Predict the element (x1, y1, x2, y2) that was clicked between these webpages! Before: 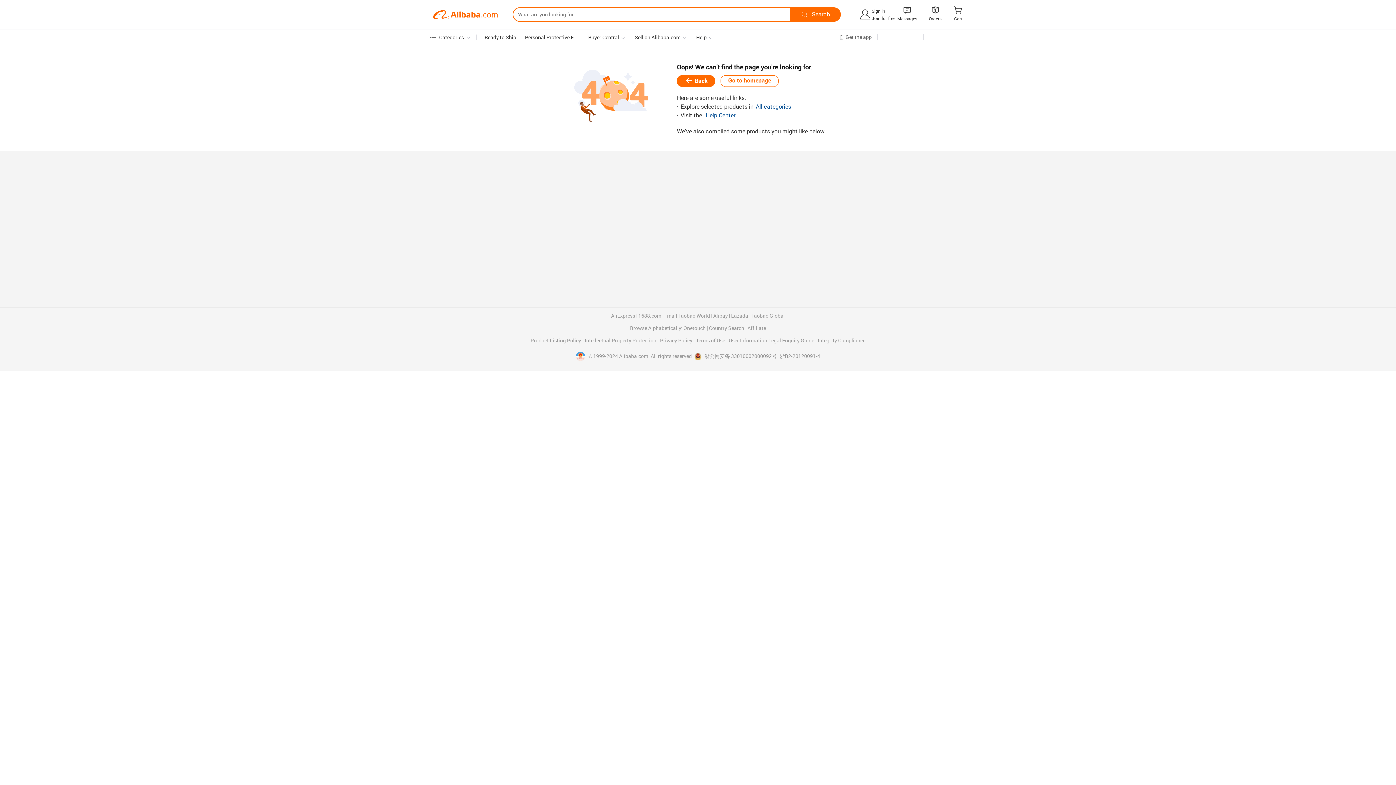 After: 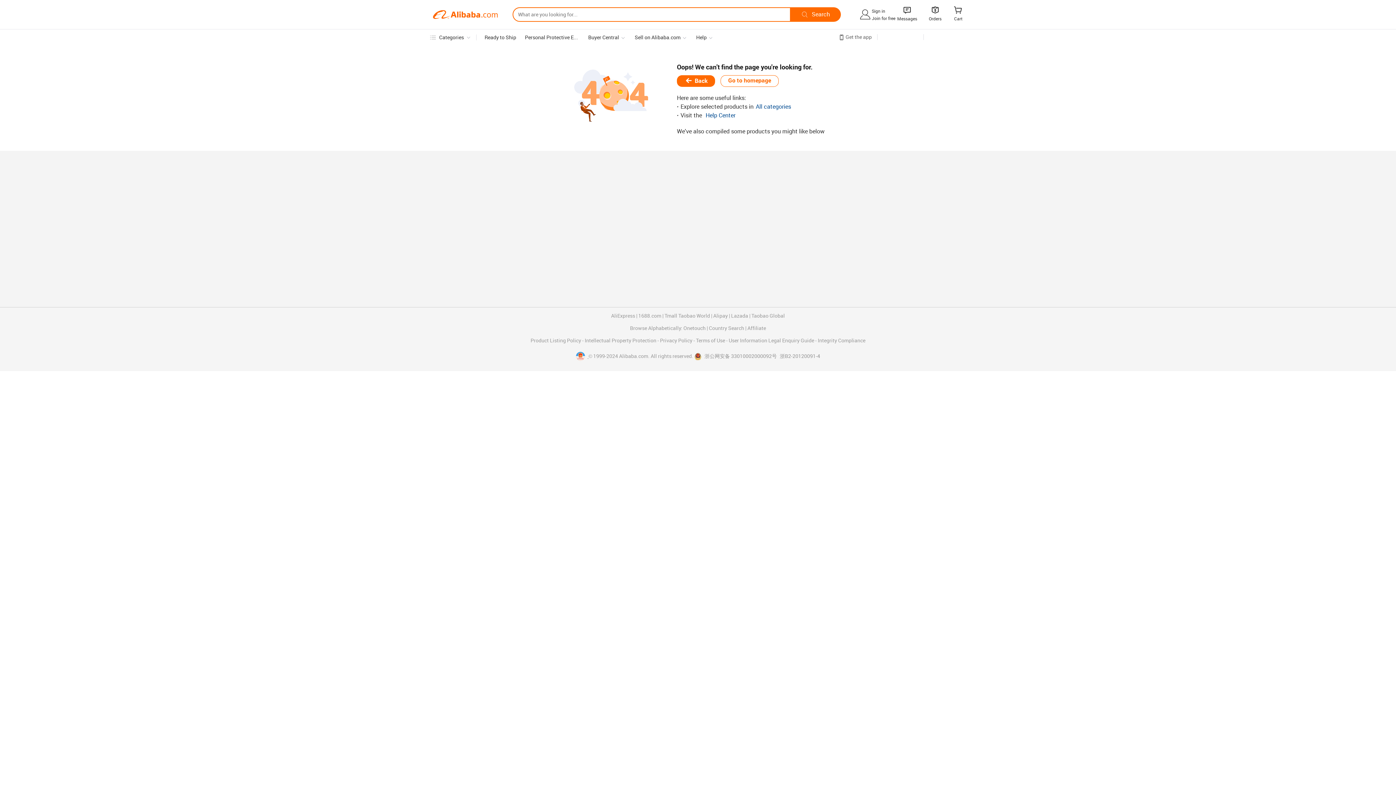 Action: label:   bbox: (576, 353, 588, 359)